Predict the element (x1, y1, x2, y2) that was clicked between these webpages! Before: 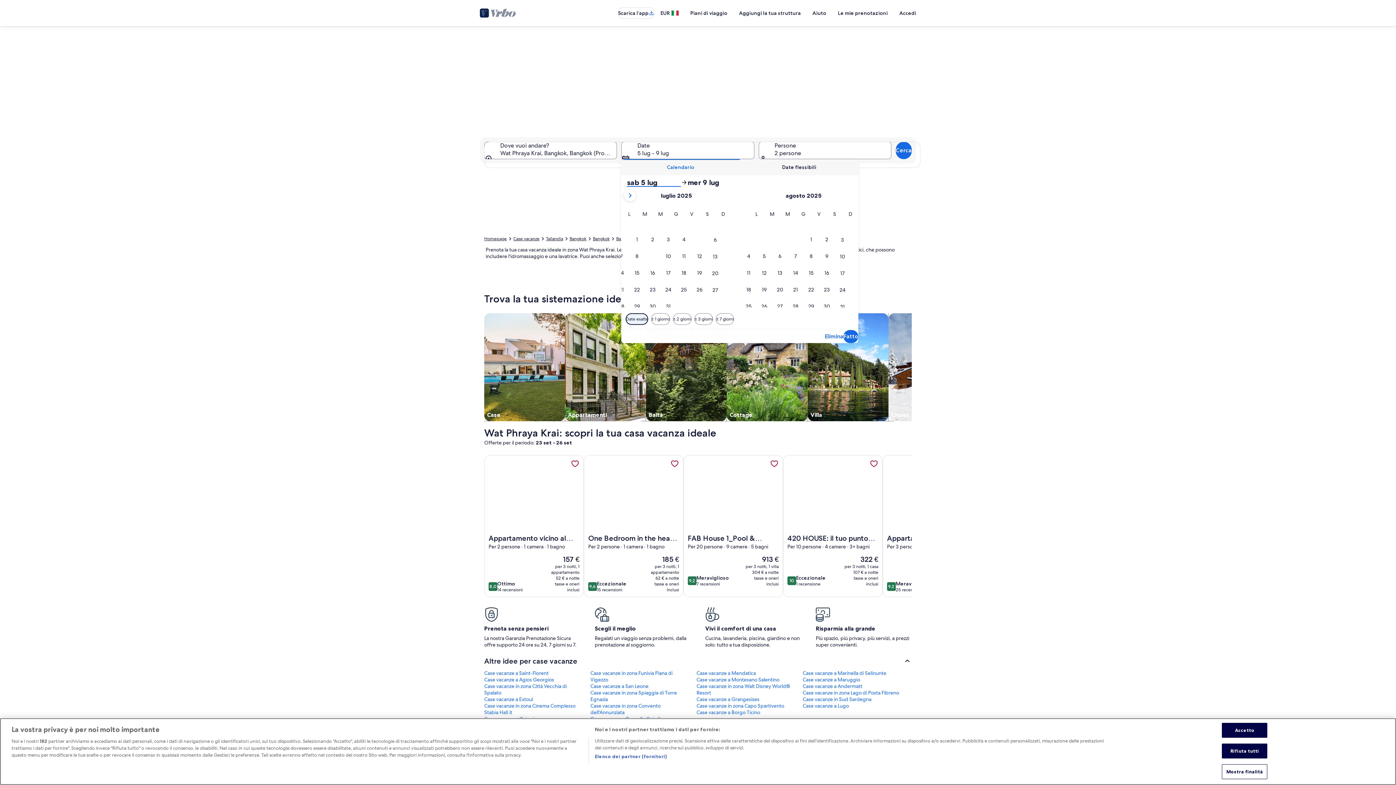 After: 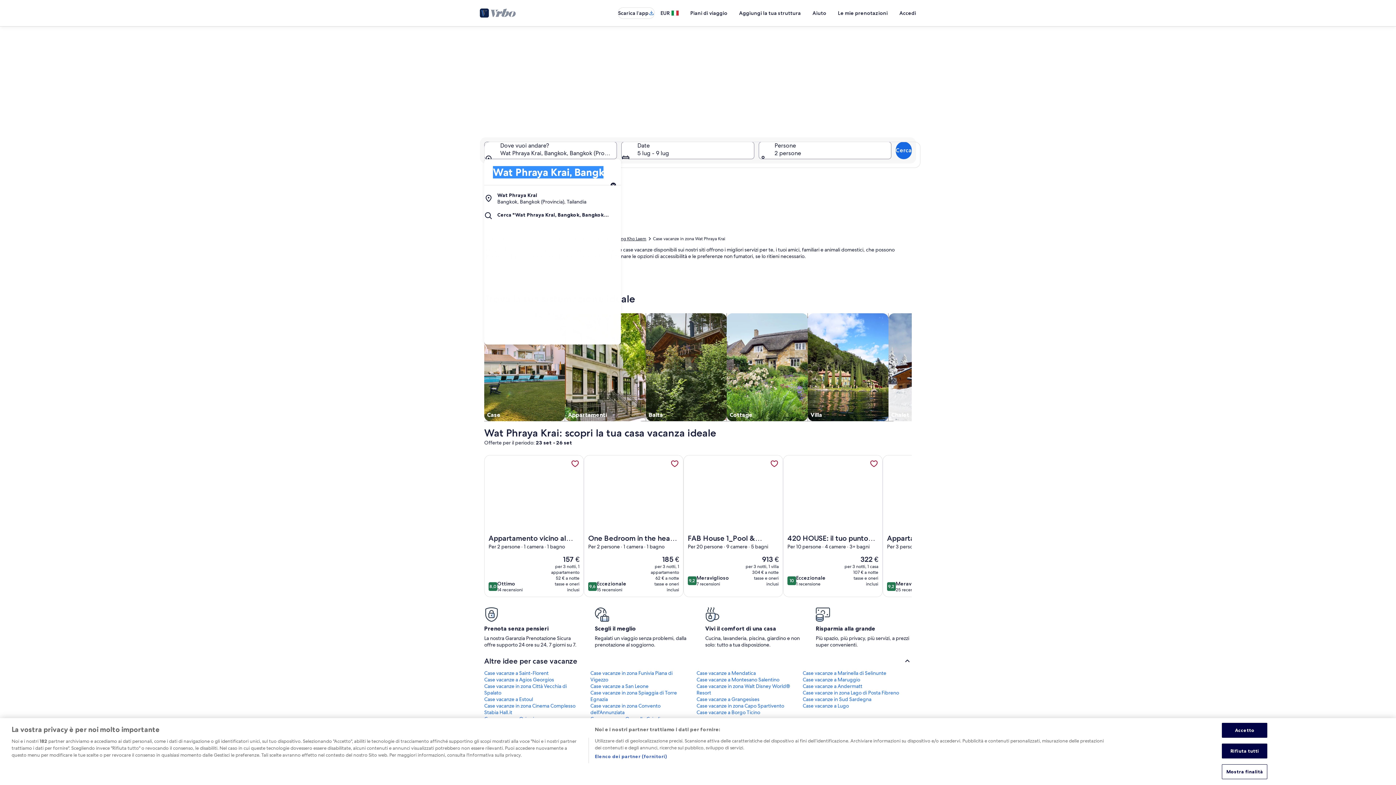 Action: label: Dove vuoi andare? Wat Phraya Krai, Bangkok, Bangkok (Provincia), Tailandia. Risultati disponibili., Wat Phraya Krai, Bangkok, Bangkok (Provincia), Tailandia bbox: (484, 141, 617, 159)